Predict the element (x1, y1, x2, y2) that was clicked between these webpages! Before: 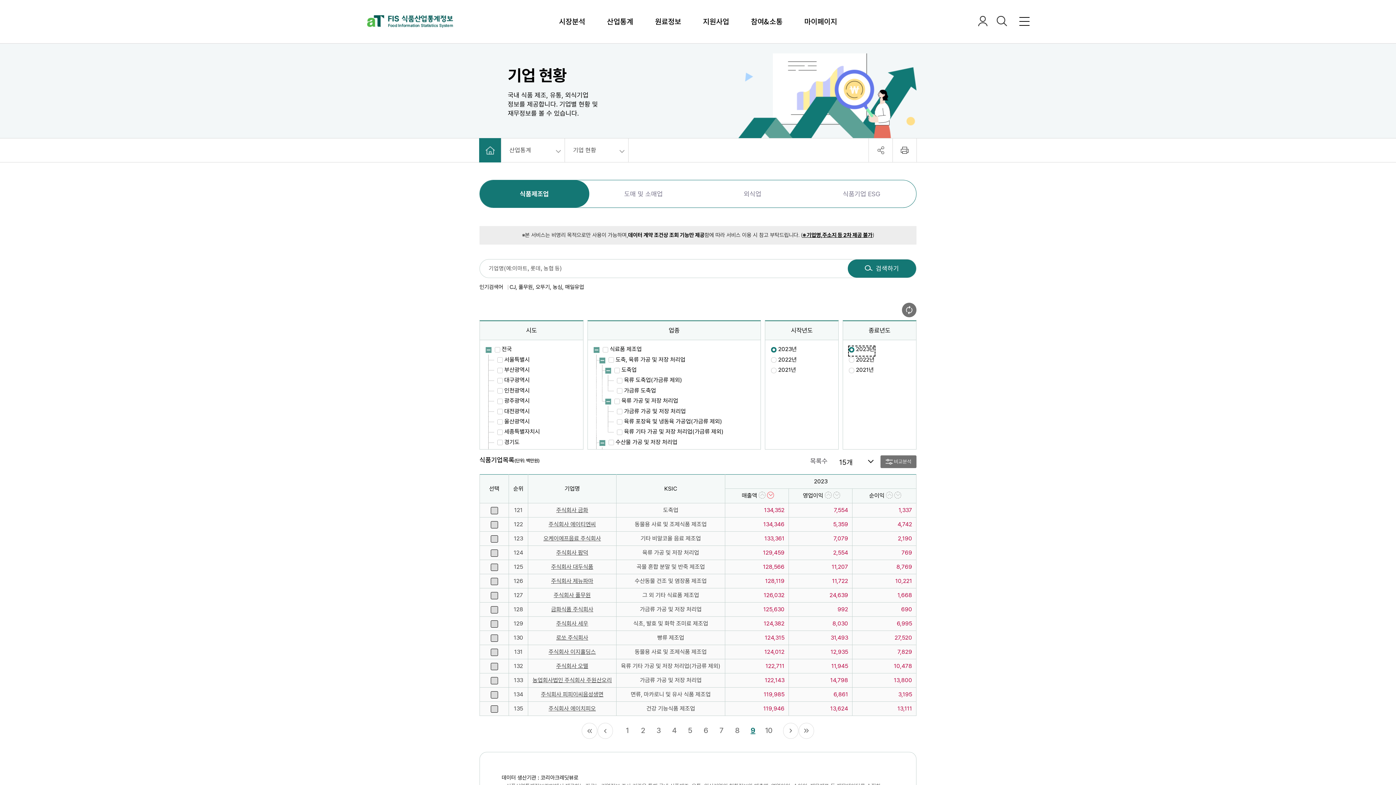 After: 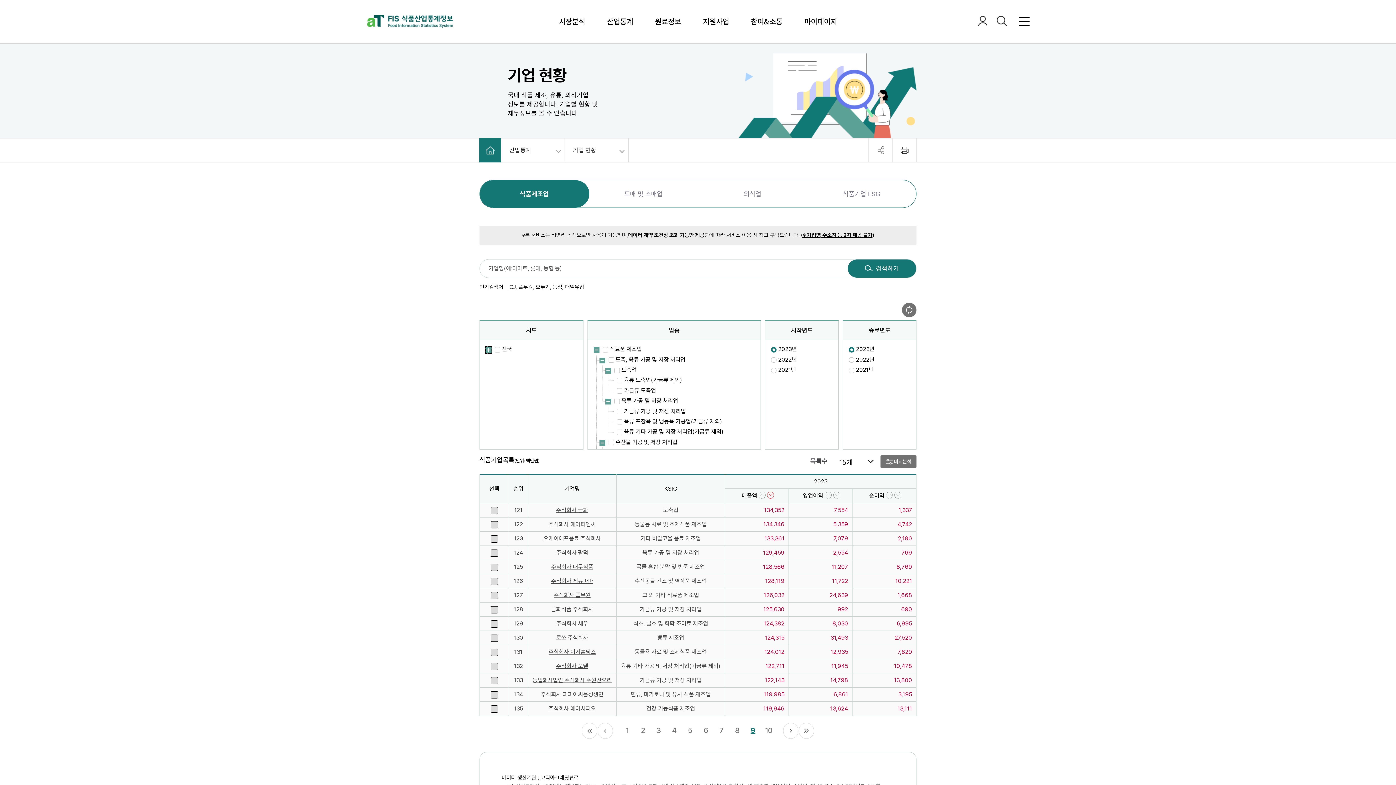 Action: bbox: (485, 347, 491, 353)